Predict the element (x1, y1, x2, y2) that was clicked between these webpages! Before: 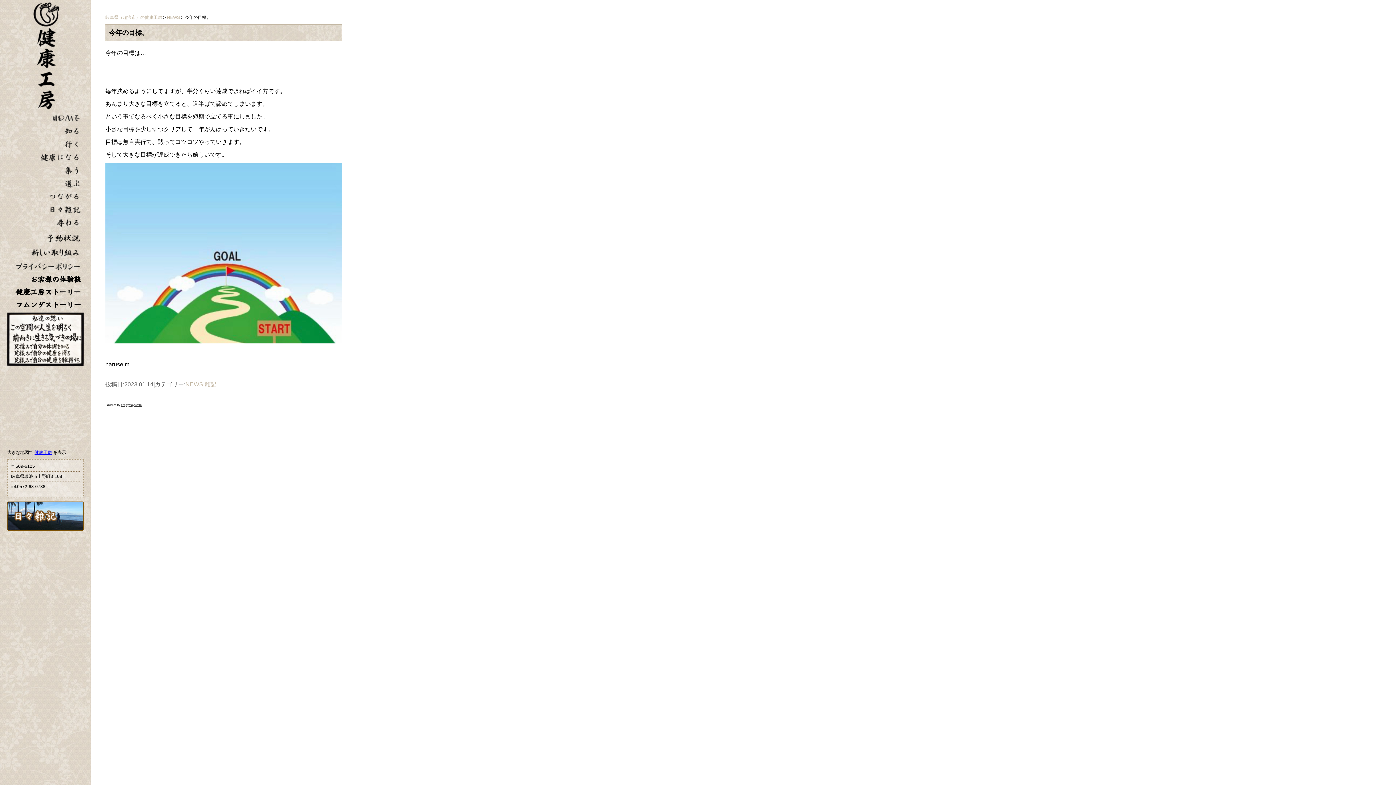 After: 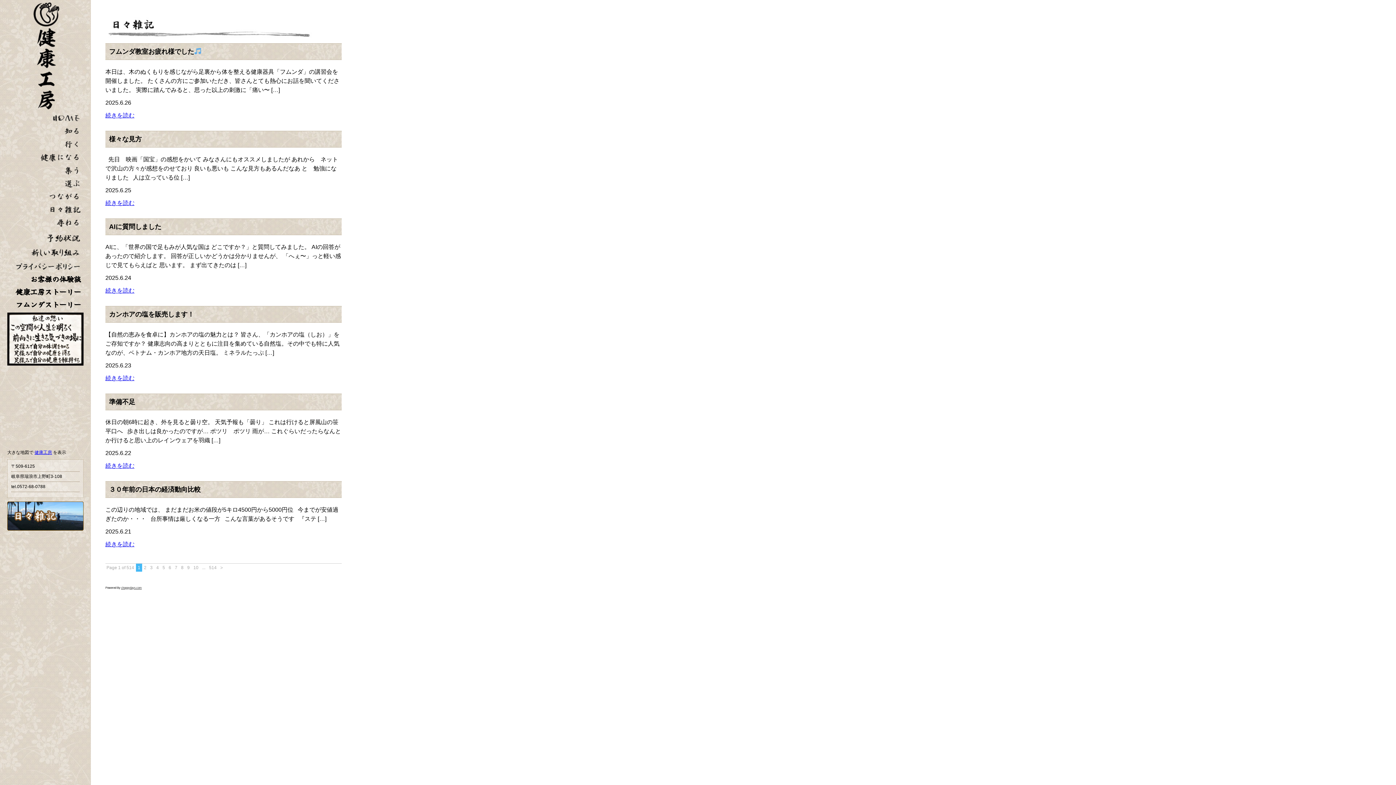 Action: bbox: (0, 211, 90, 217)